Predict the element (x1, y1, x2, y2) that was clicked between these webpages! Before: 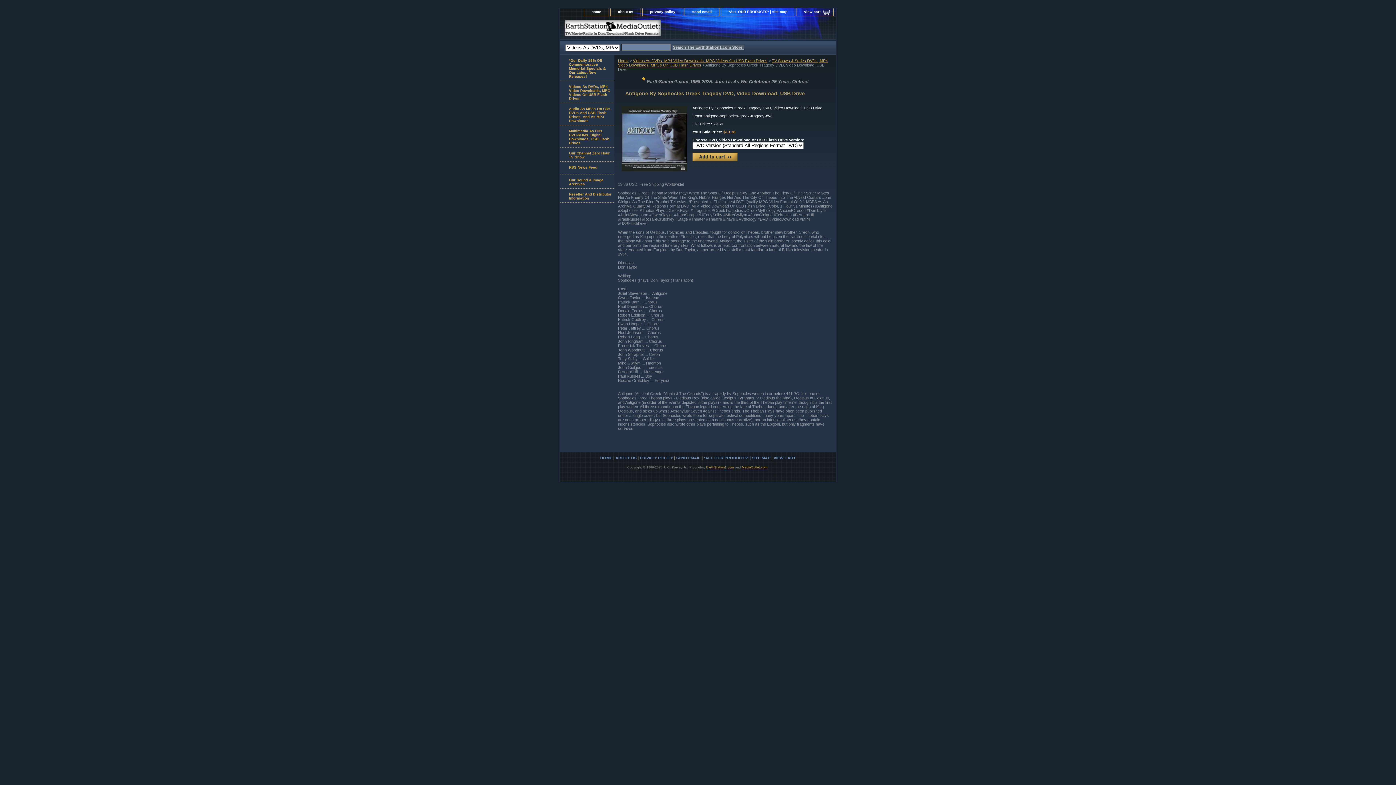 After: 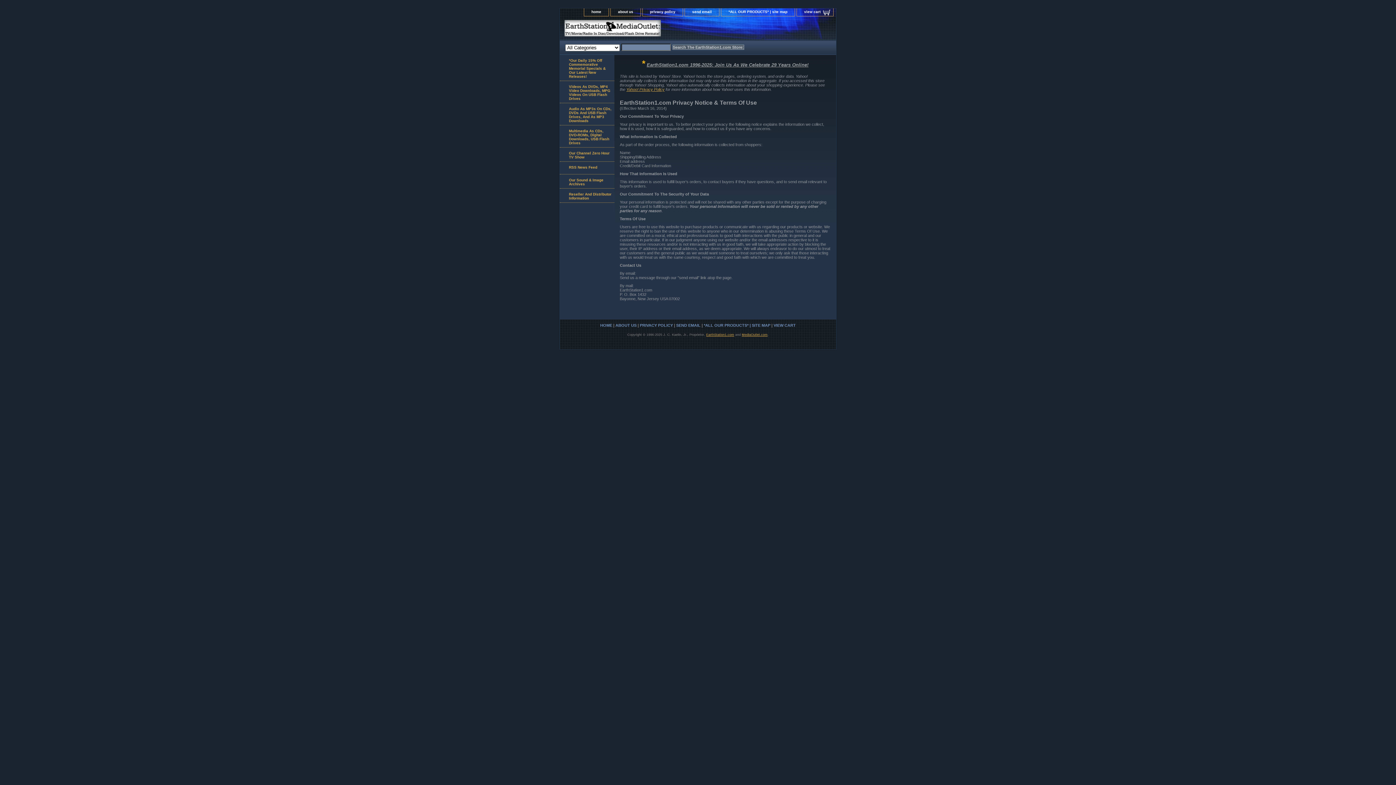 Action: label: PRIVACY POLICY bbox: (640, 455, 673, 460)